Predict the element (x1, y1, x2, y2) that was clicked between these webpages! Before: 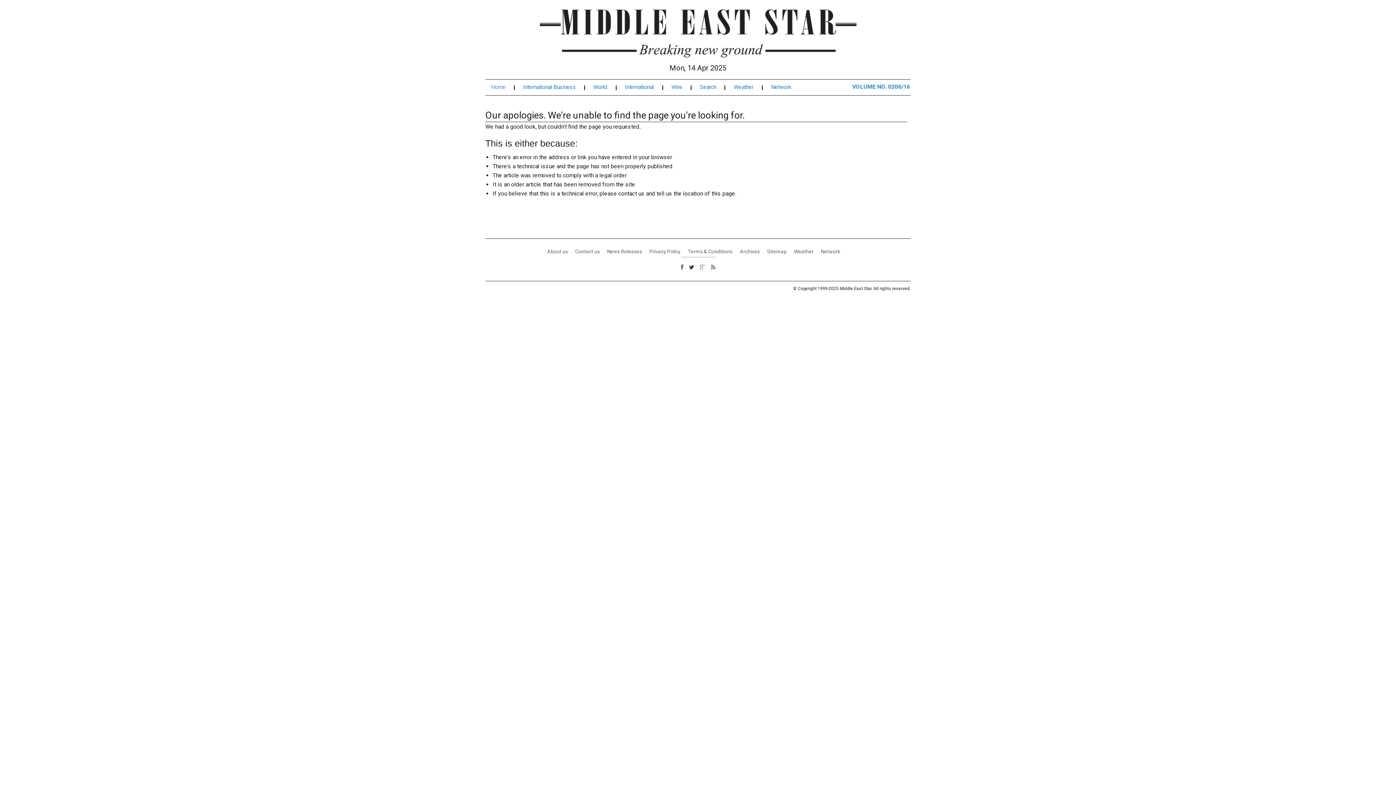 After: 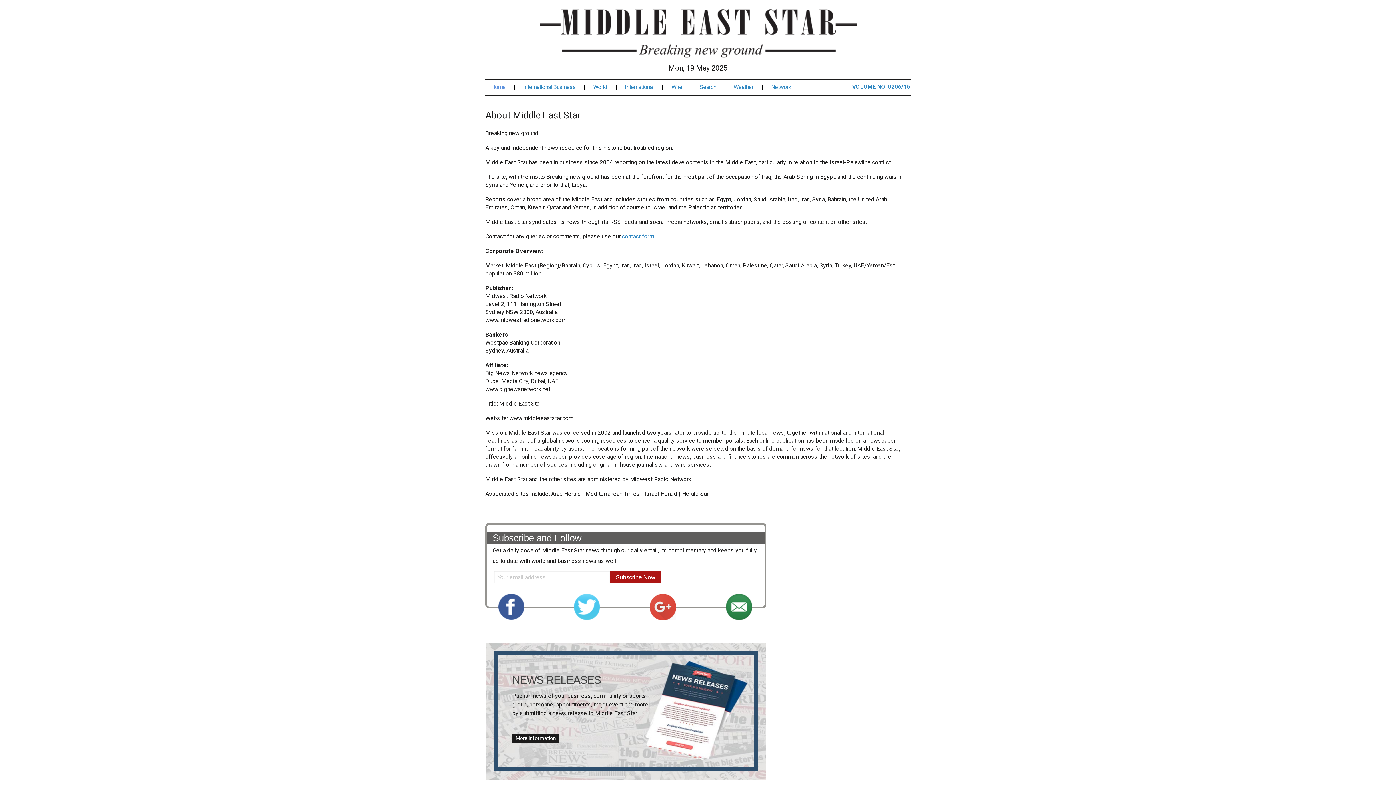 Action: bbox: (547, 248, 568, 254) label: About us